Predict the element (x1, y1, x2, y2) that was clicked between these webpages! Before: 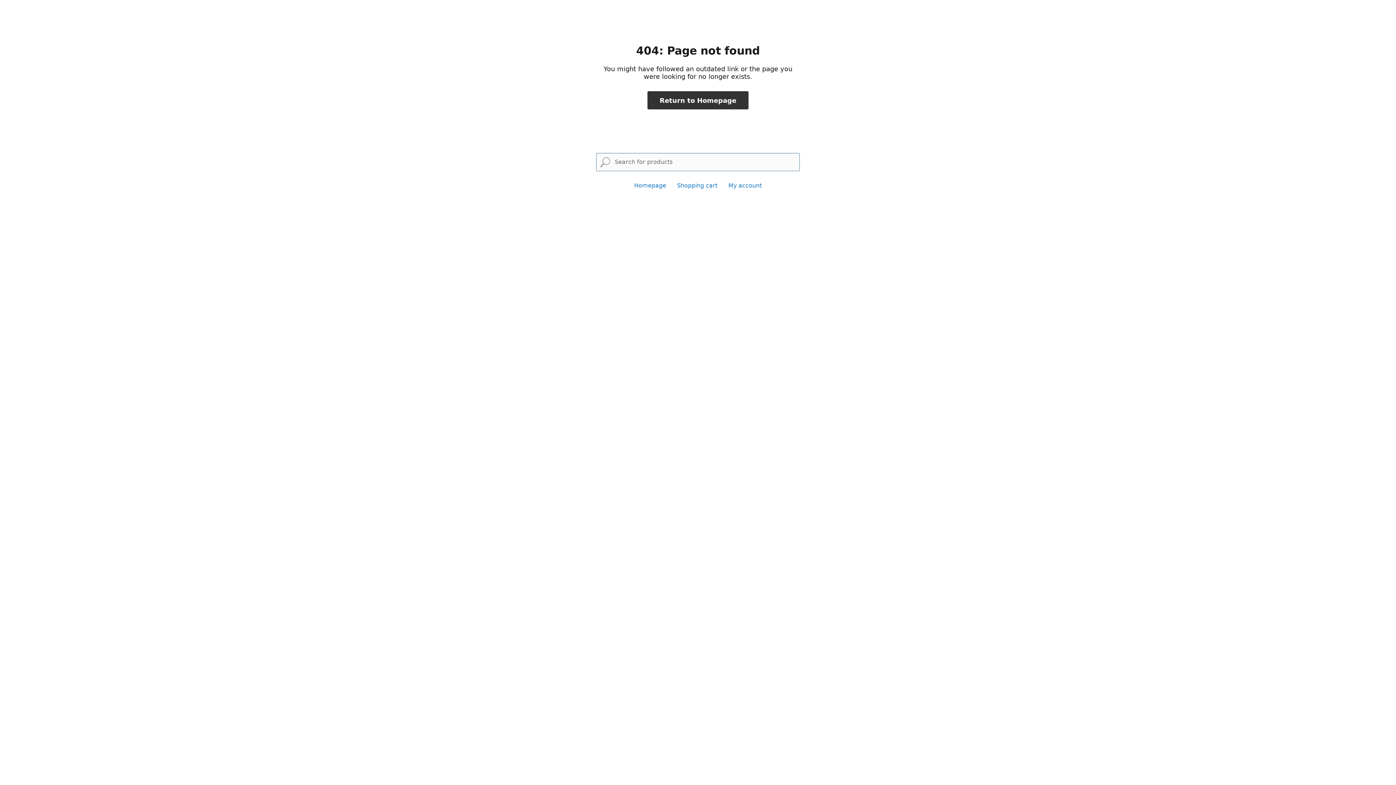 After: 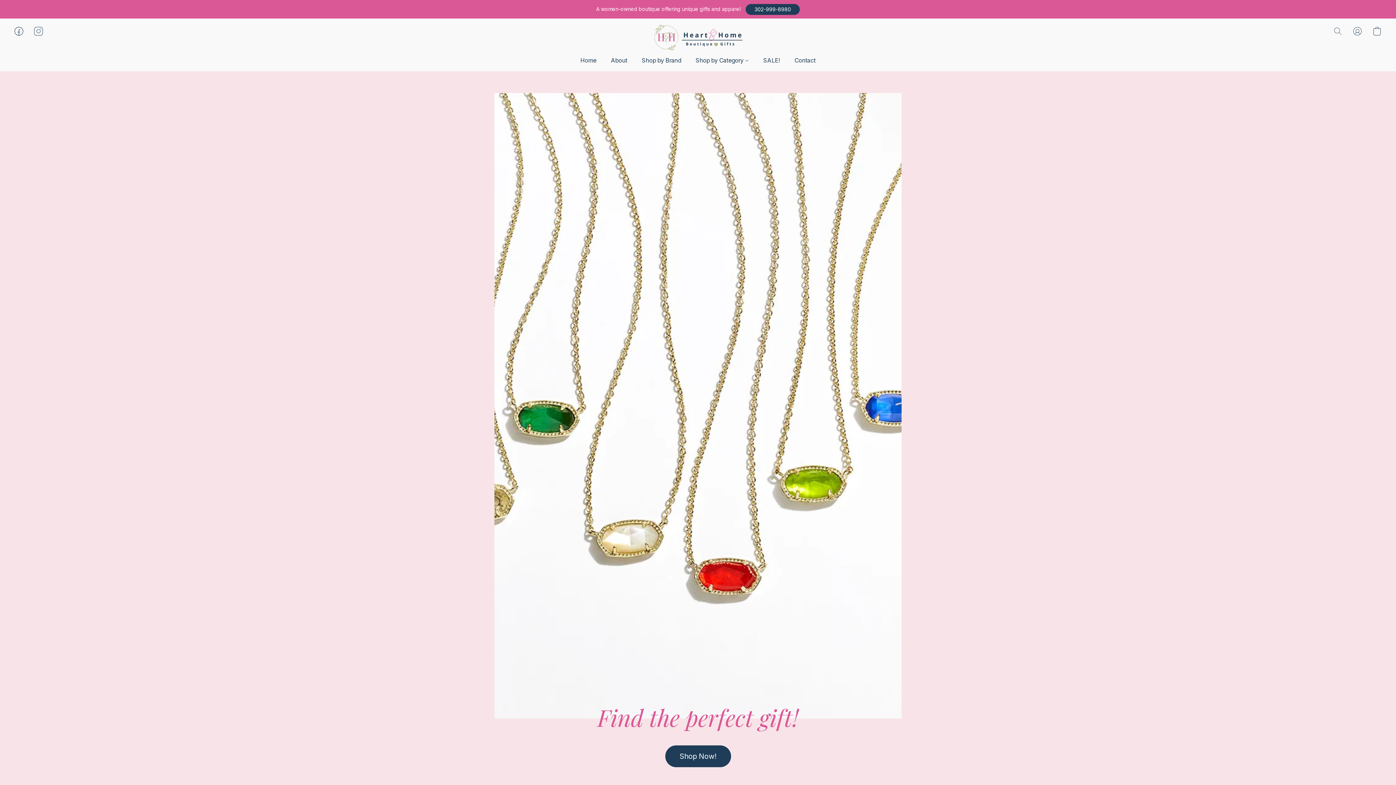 Action: label: Return to Homepage bbox: (647, 91, 748, 109)